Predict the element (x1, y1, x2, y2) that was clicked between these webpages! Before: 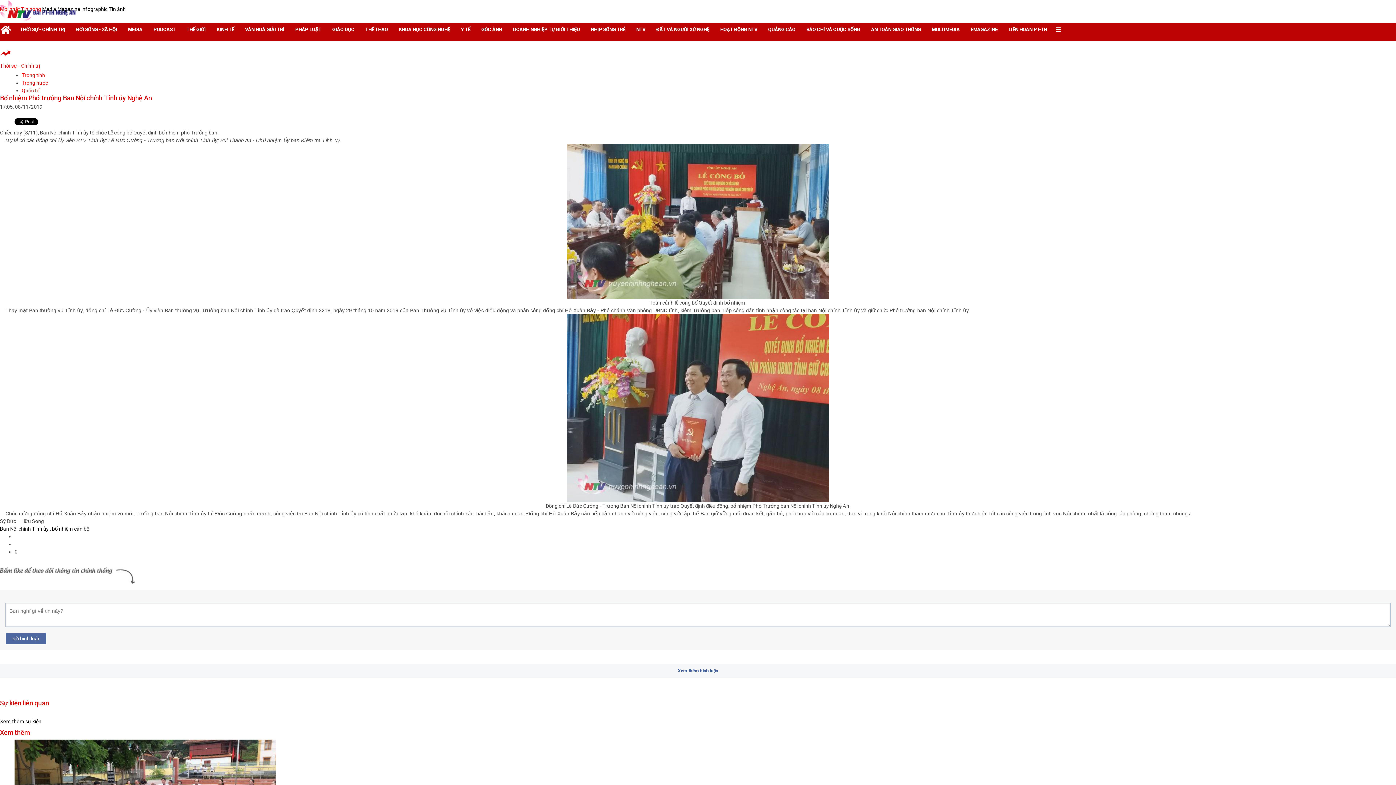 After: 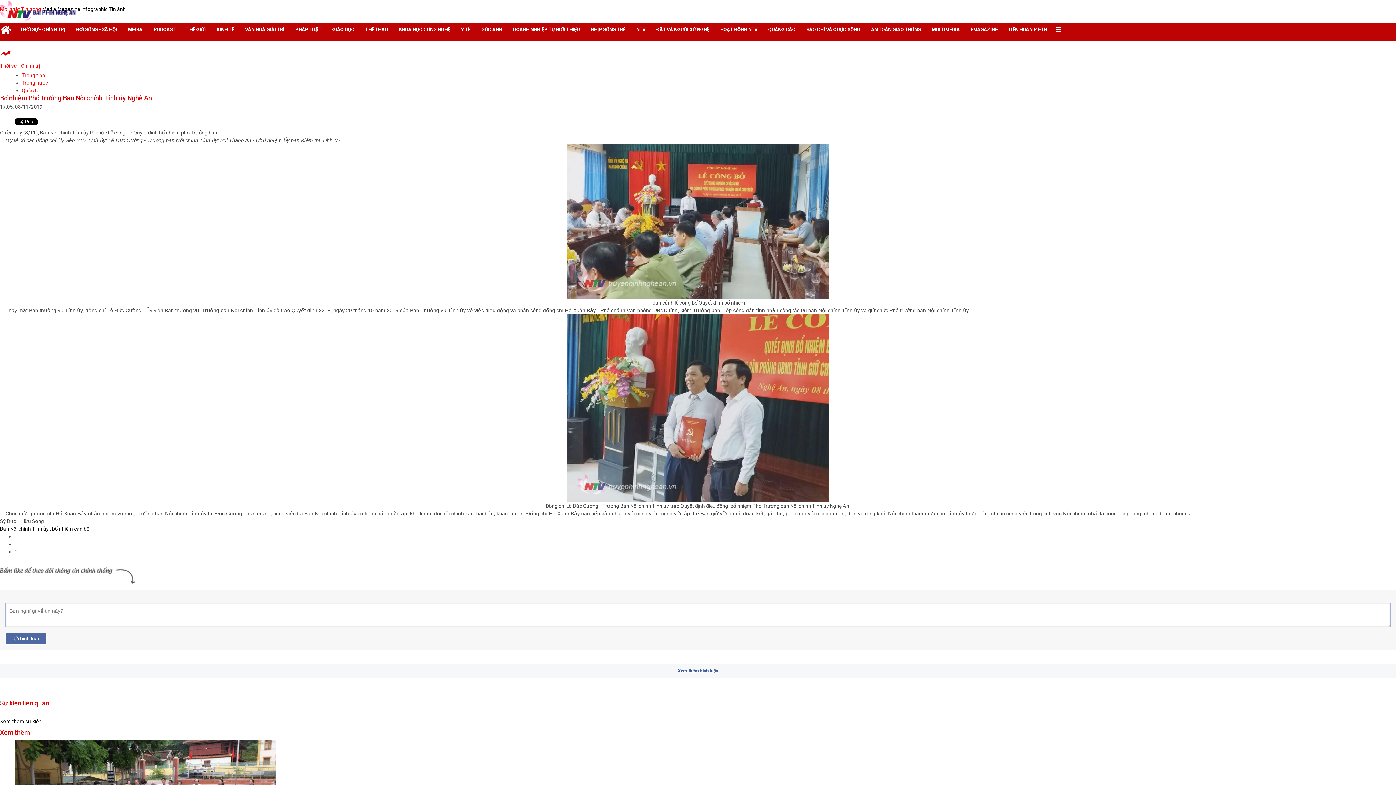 Action: bbox: (14, 549, 17, 554) label: 0